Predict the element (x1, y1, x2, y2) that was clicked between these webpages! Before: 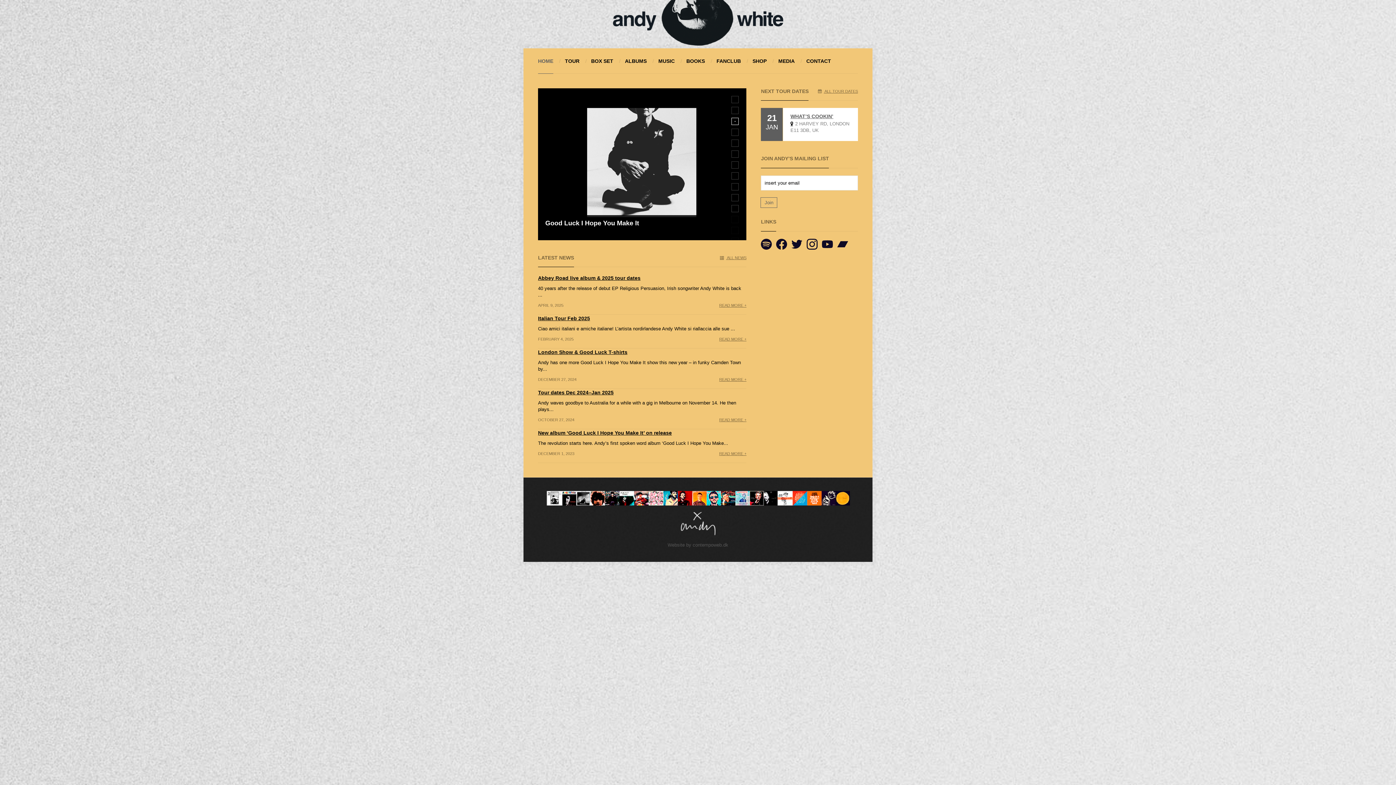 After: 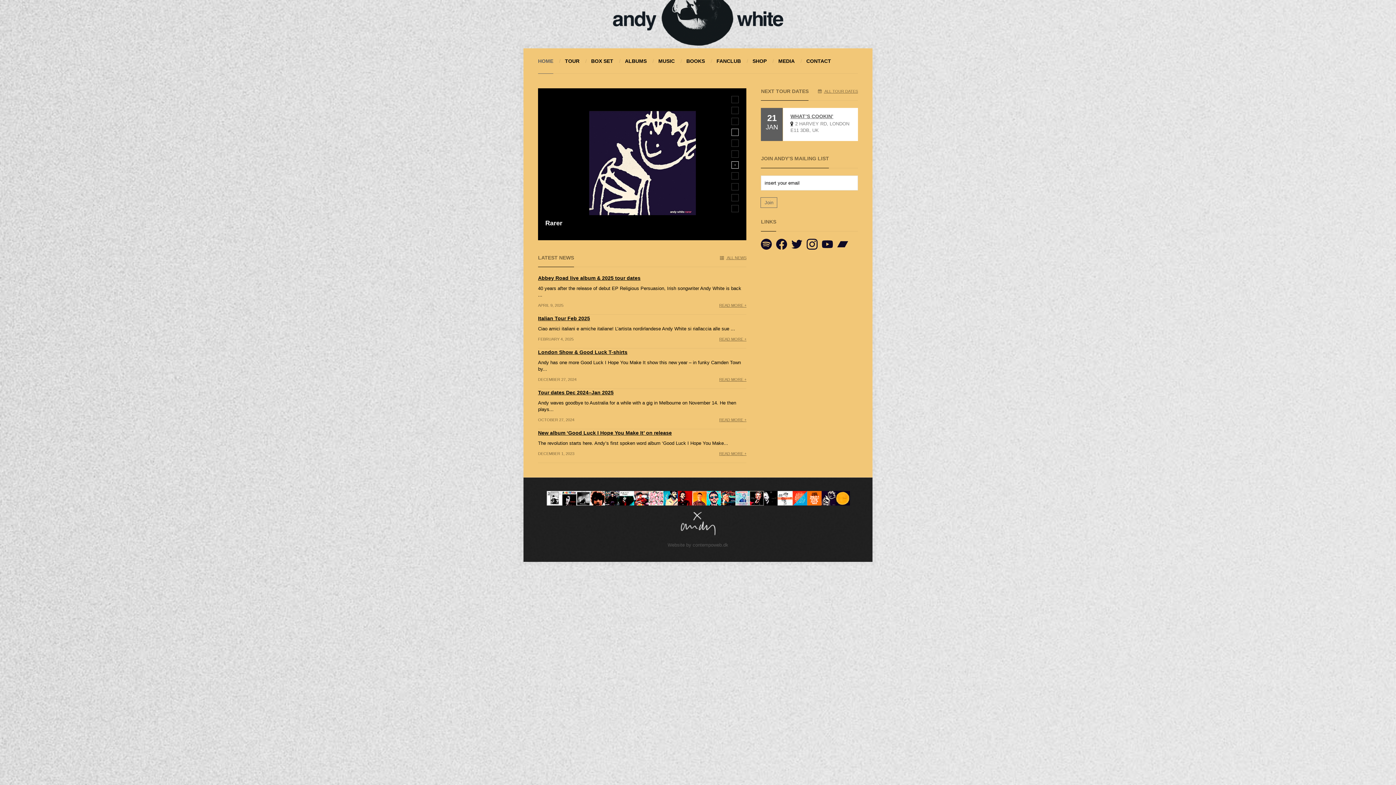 Action: bbox: (731, 128, 739, 136)